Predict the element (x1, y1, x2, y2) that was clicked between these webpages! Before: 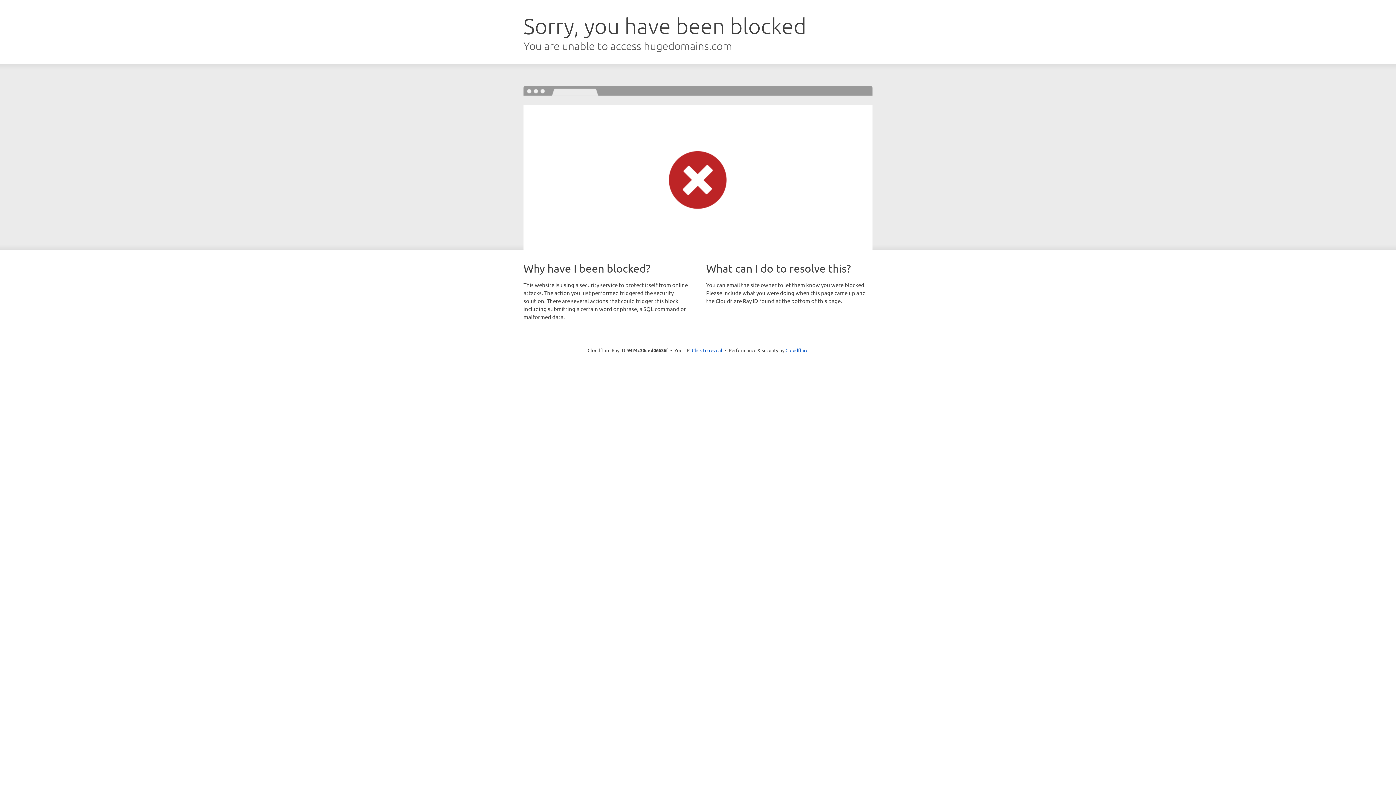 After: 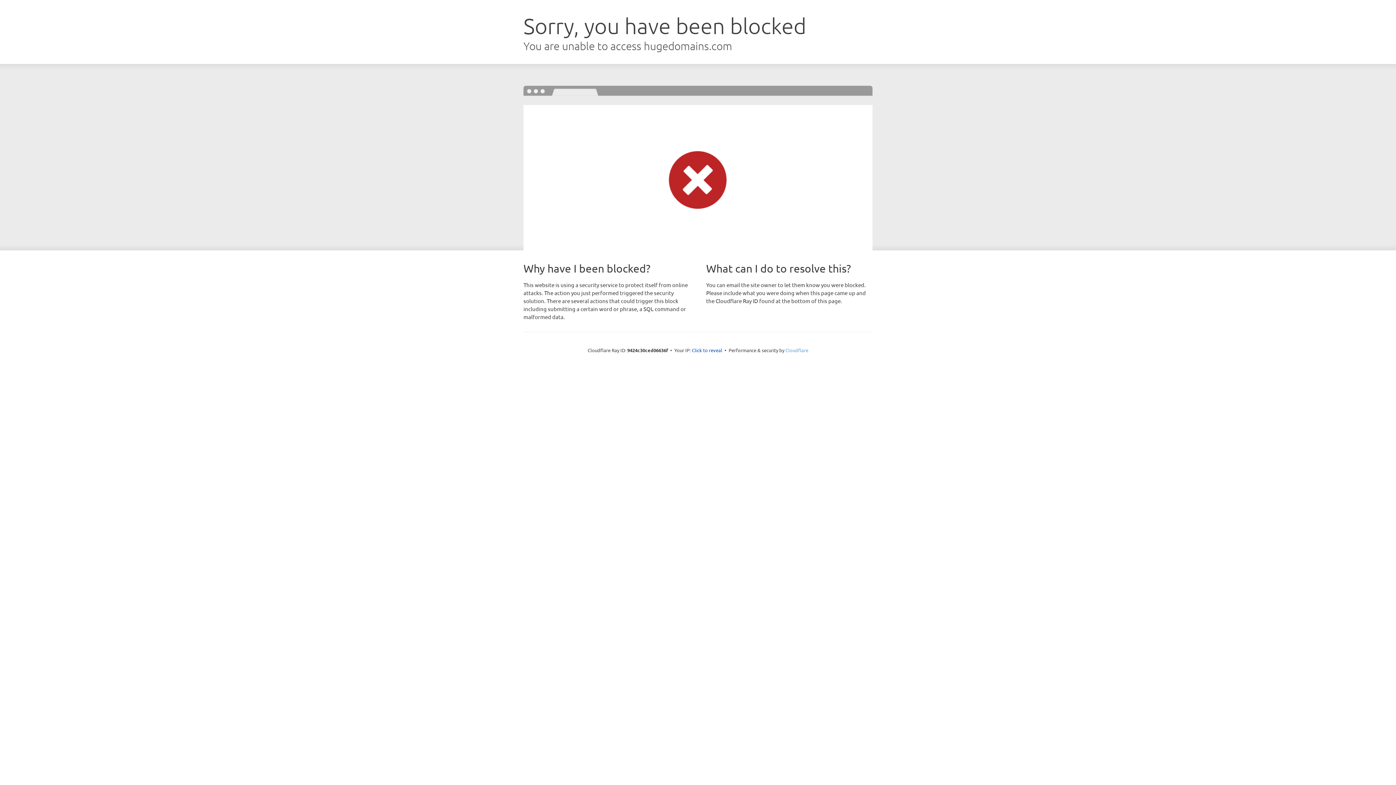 Action: bbox: (785, 347, 808, 353) label: Cloudflare